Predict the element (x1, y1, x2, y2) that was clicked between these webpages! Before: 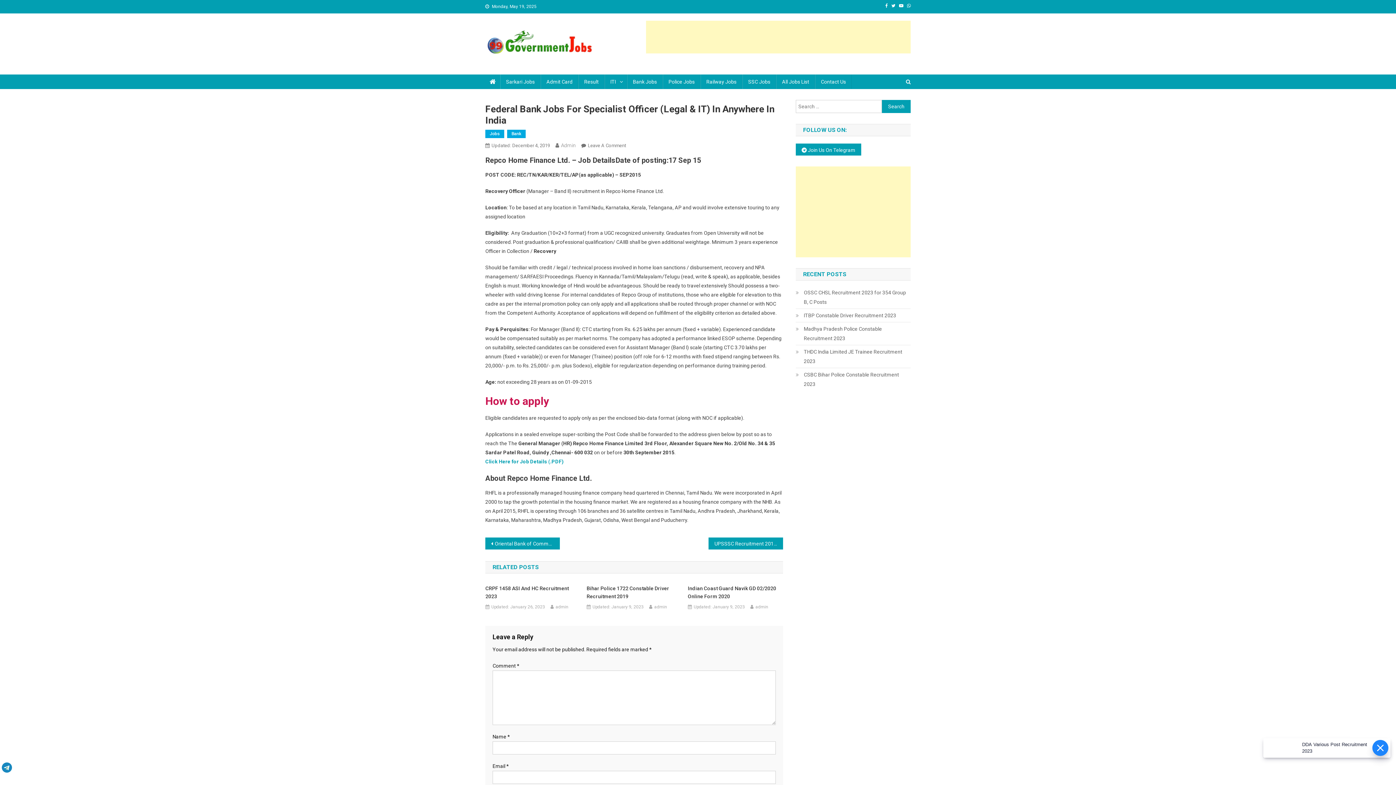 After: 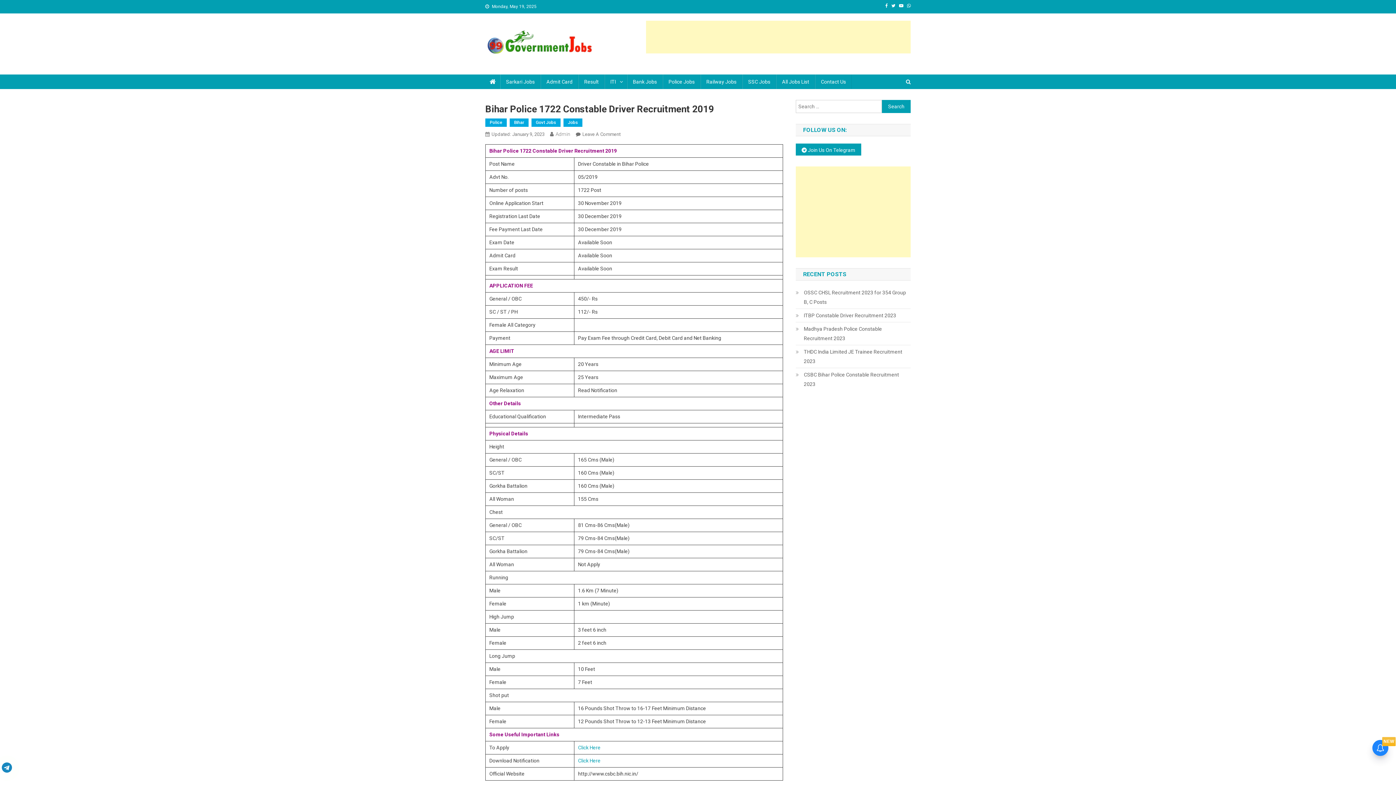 Action: bbox: (586, 584, 681, 600) label: Bihar Police 1722 Constable Driver Recruitment 2019